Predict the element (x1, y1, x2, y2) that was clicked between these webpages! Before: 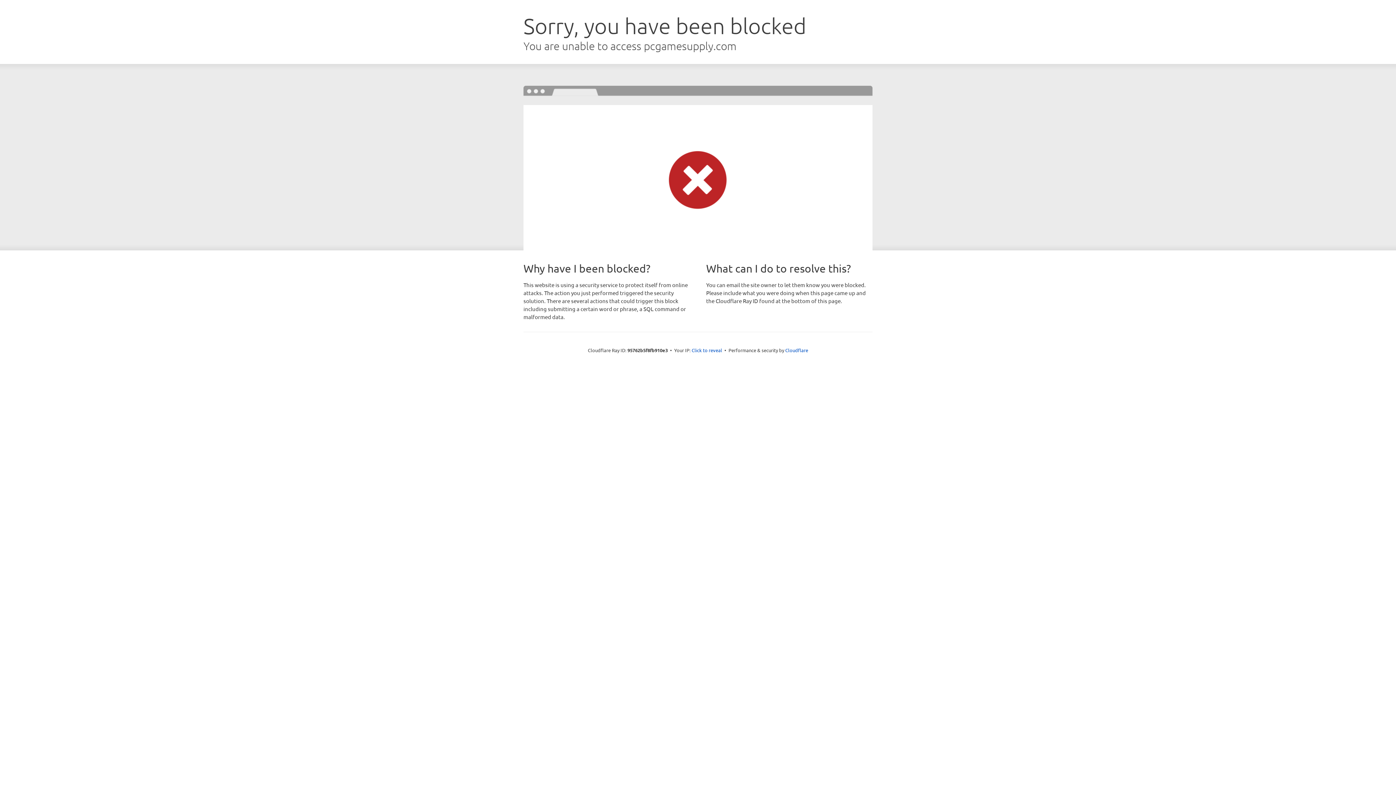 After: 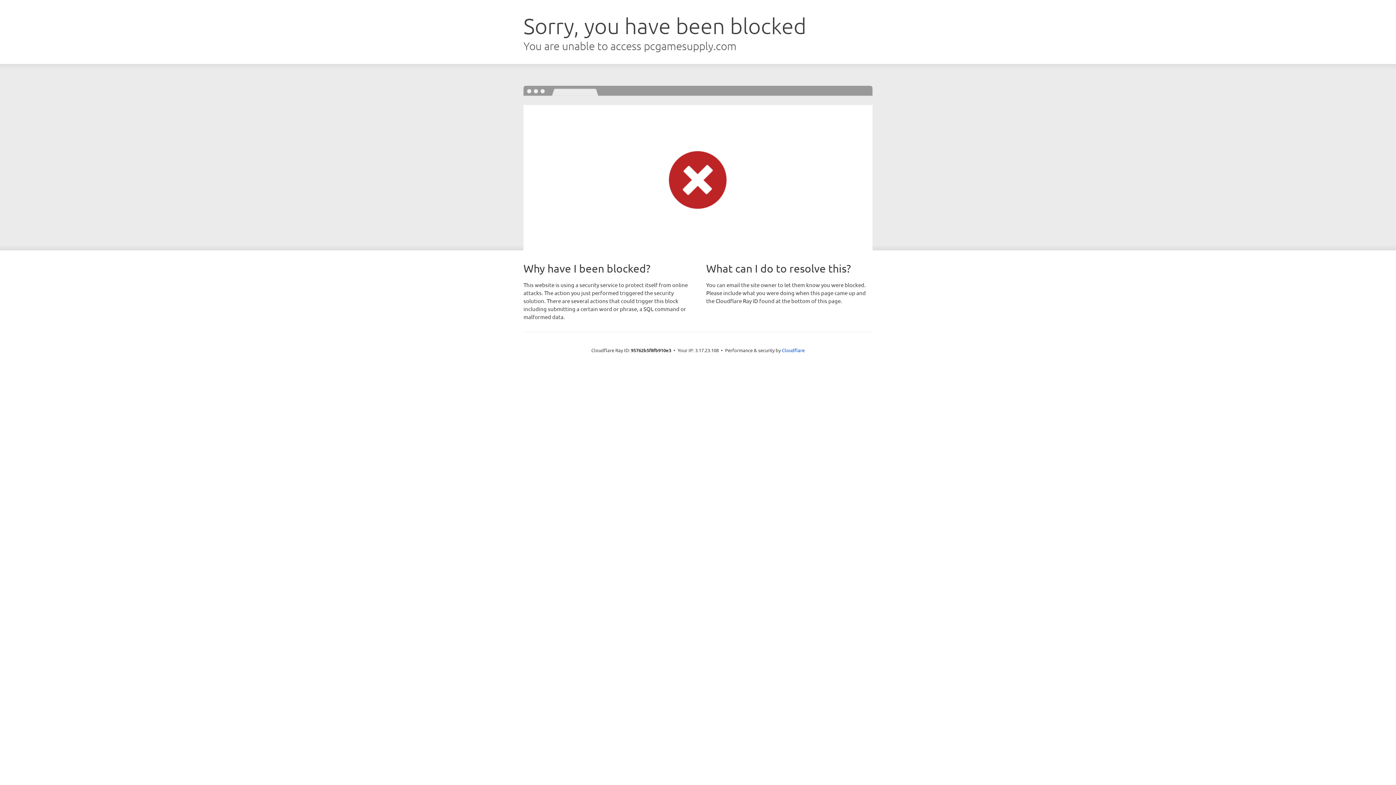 Action: label: Click to reveal bbox: (691, 346, 722, 353)